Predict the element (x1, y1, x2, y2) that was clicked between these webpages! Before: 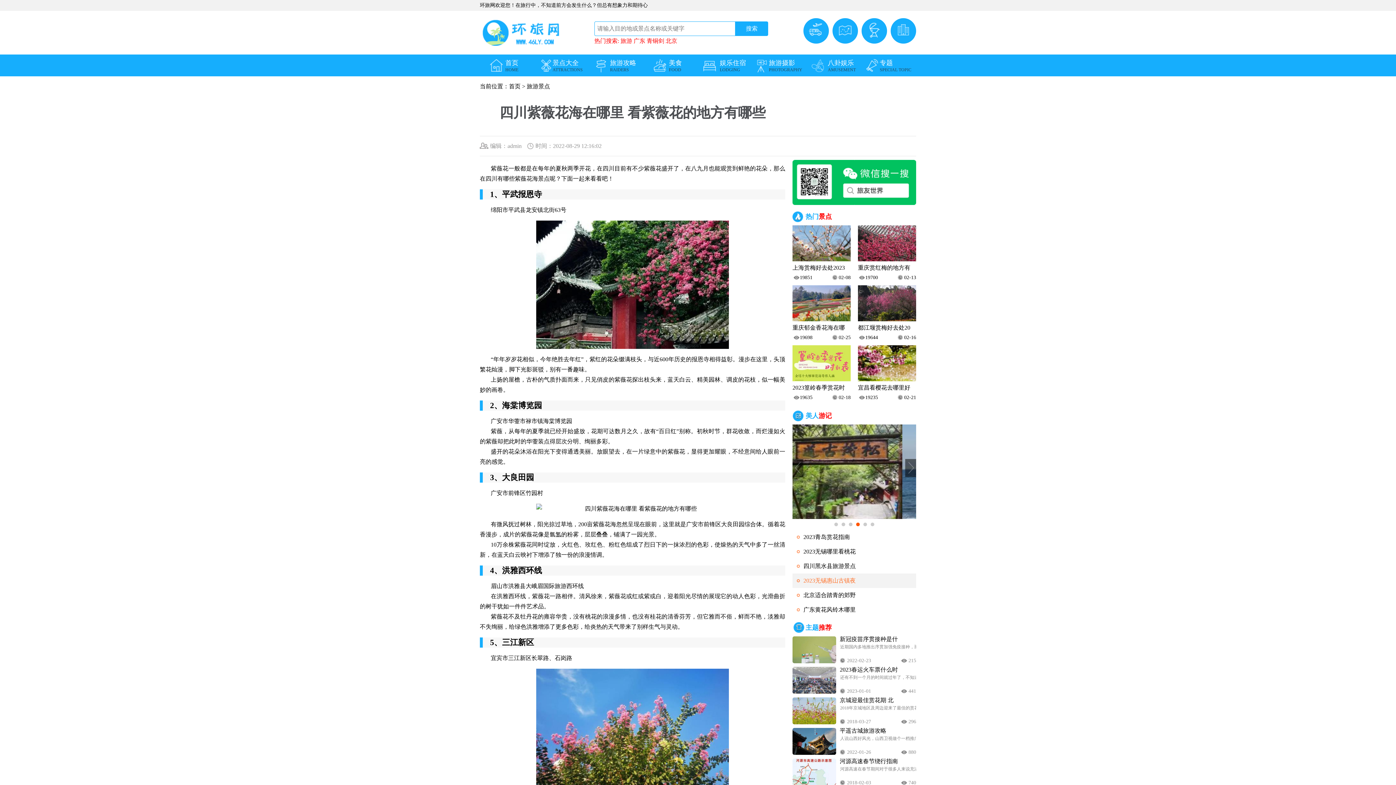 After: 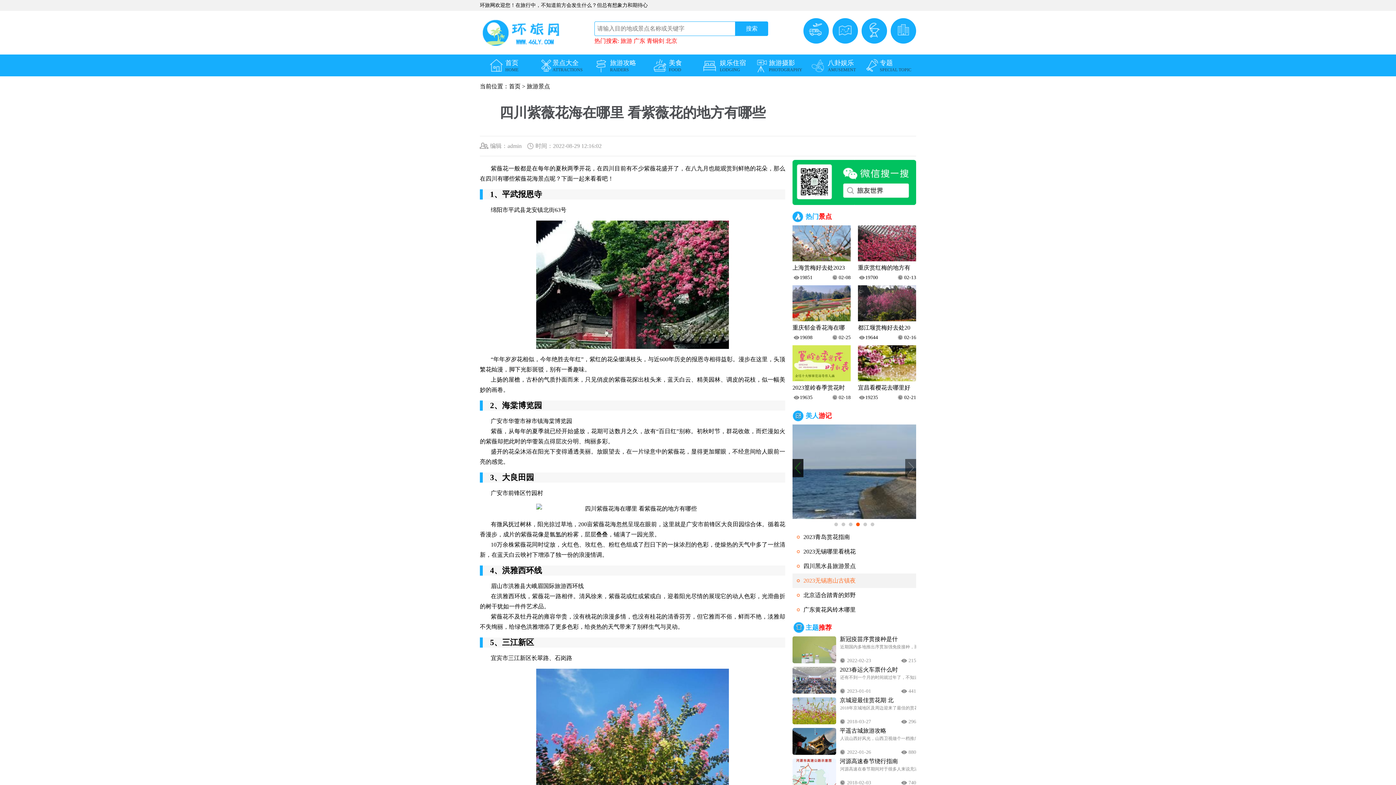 Action: bbox: (792, 459, 803, 477)